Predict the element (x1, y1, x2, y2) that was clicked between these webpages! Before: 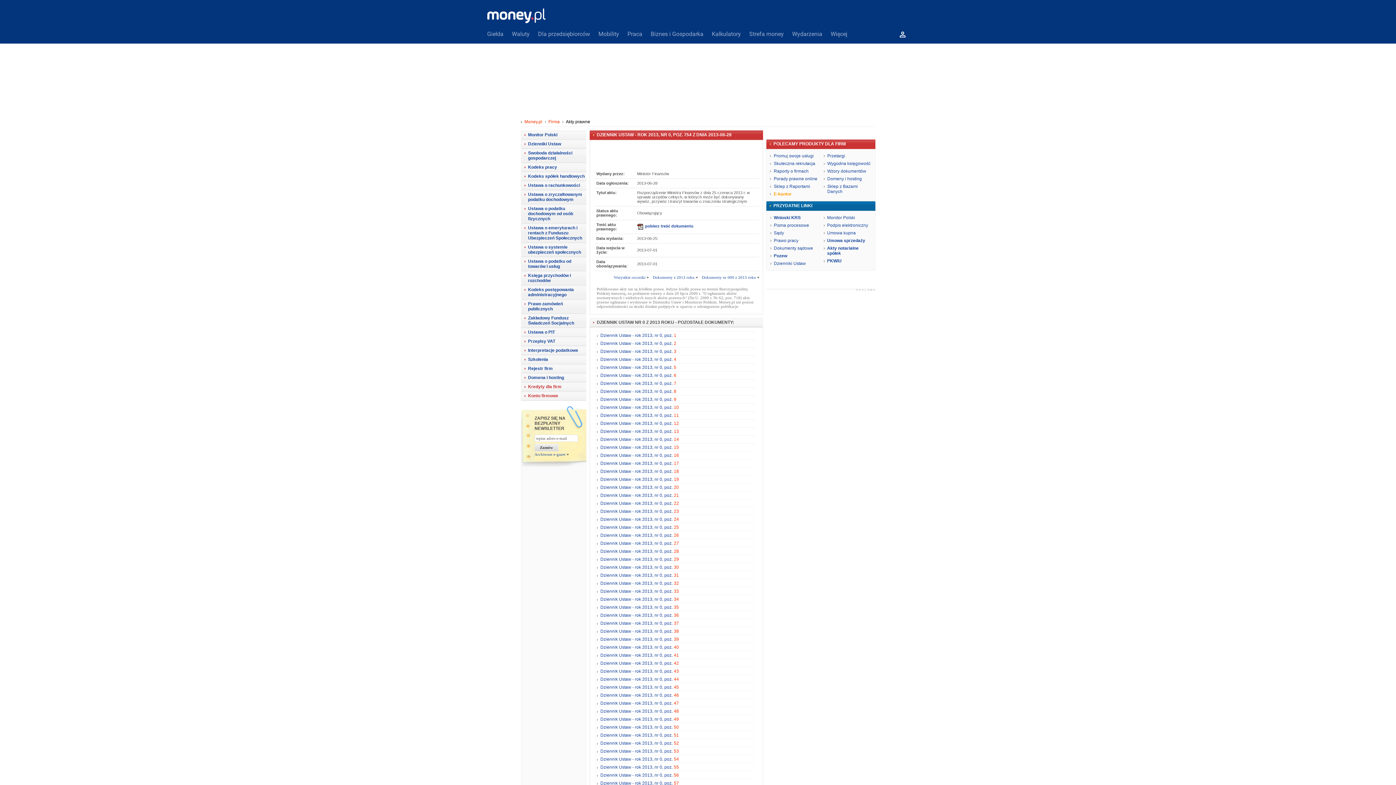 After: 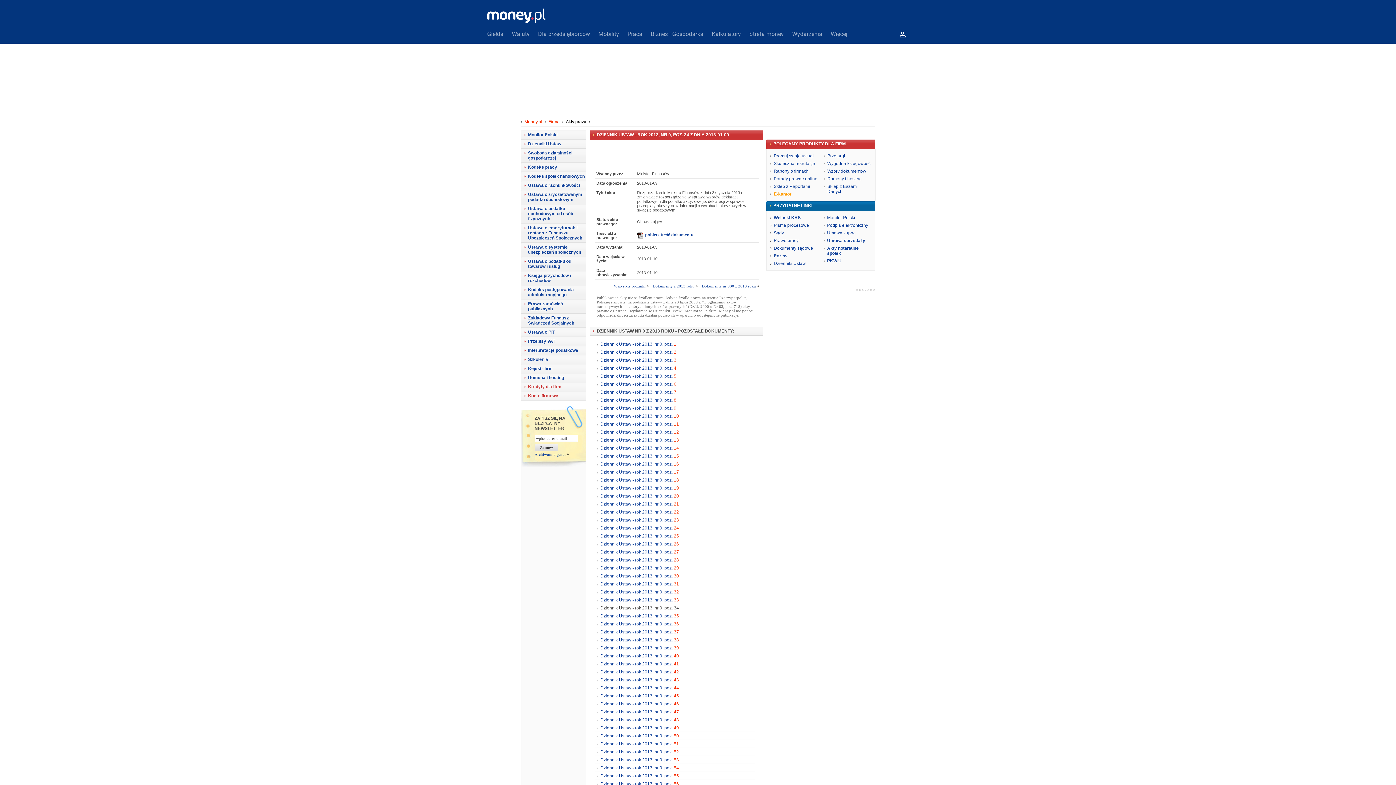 Action: label: Dziennik Ustaw - rok 2013, nr 0, poz. 34 bbox: (600, 597, 679, 602)